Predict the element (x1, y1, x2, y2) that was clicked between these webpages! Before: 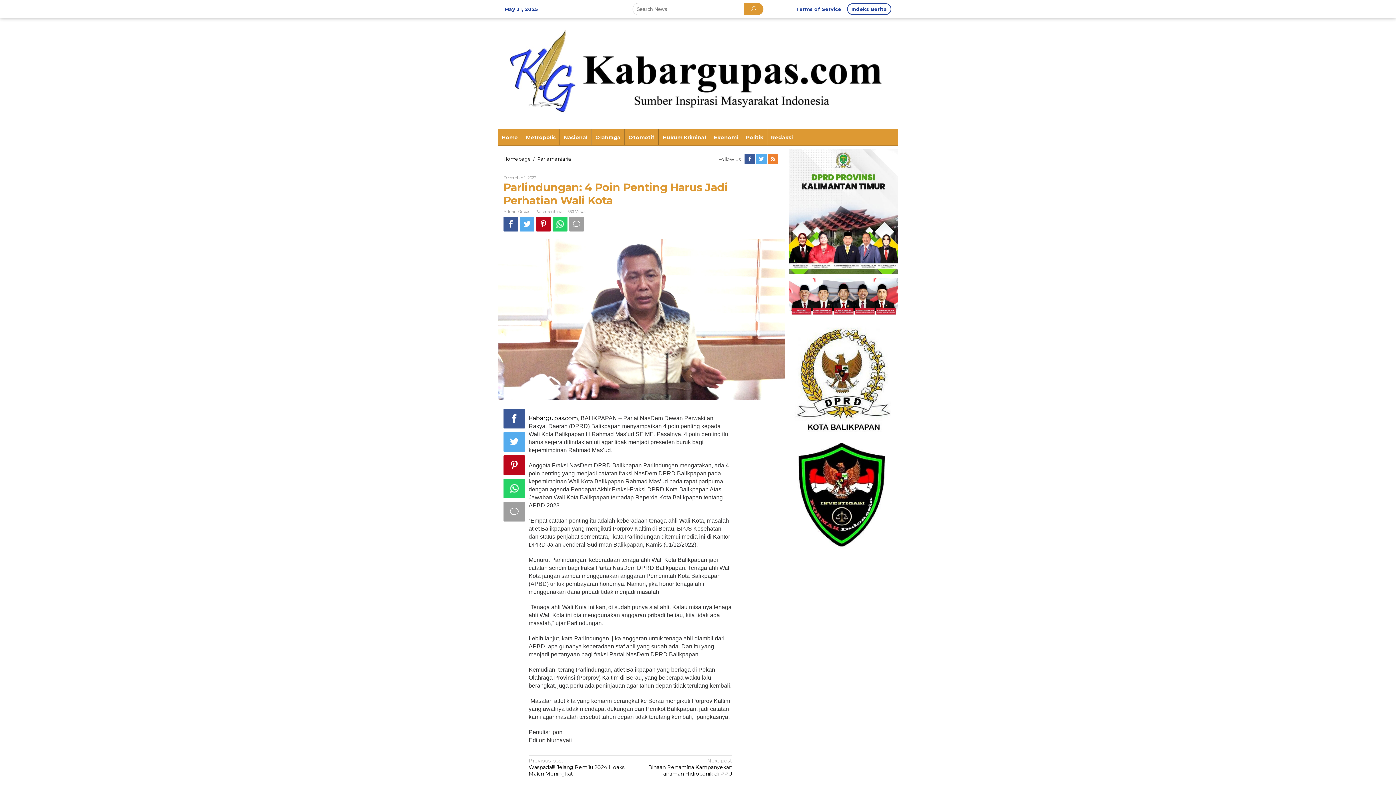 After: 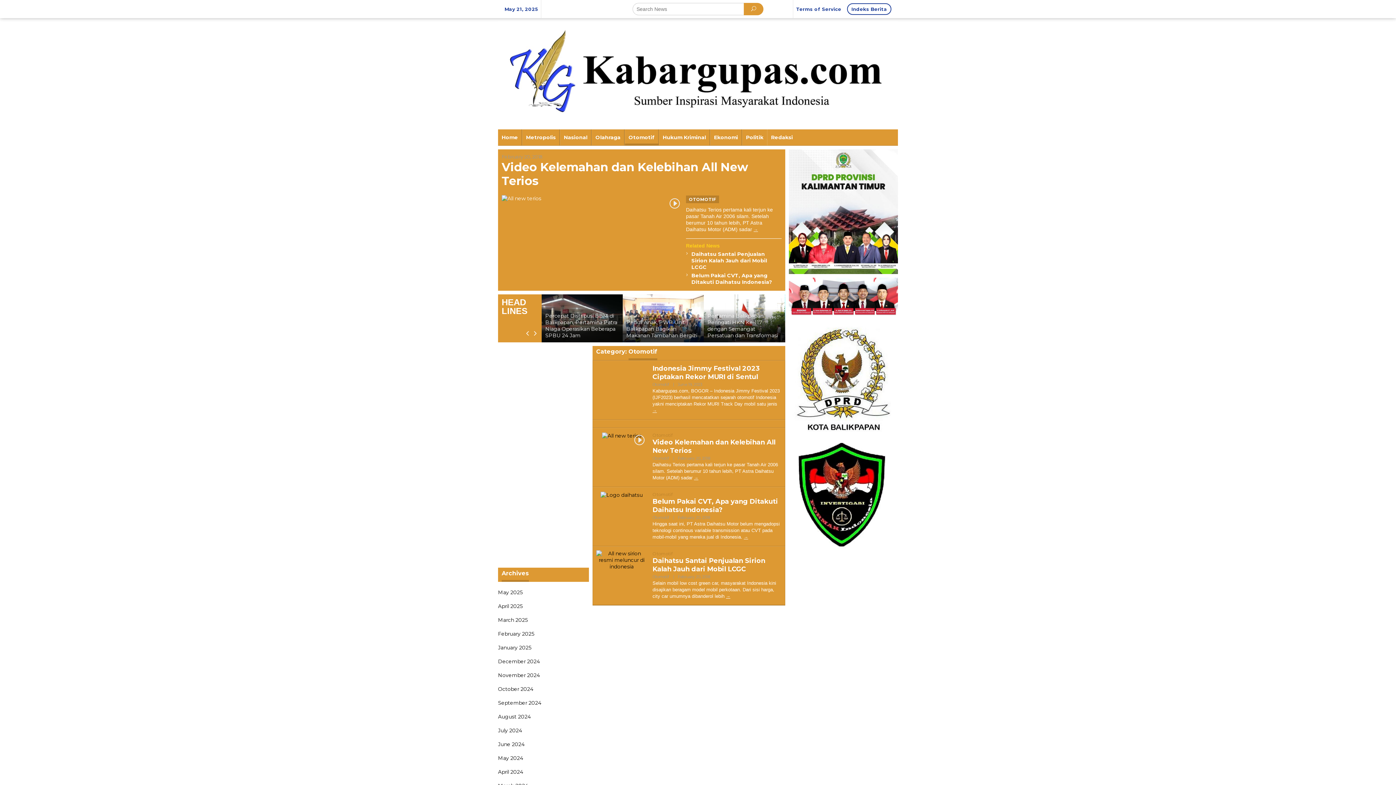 Action: label: Otomotif bbox: (624, 129, 658, 145)